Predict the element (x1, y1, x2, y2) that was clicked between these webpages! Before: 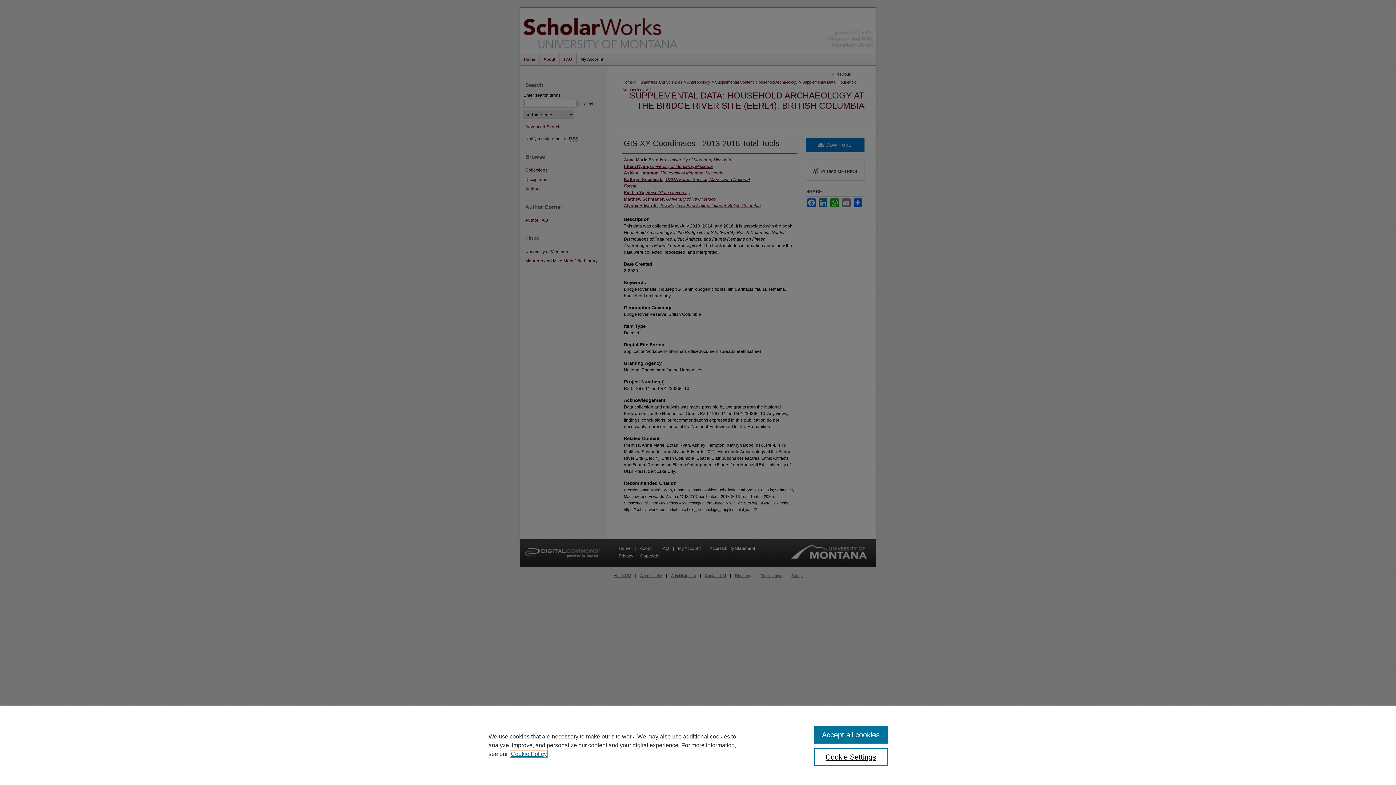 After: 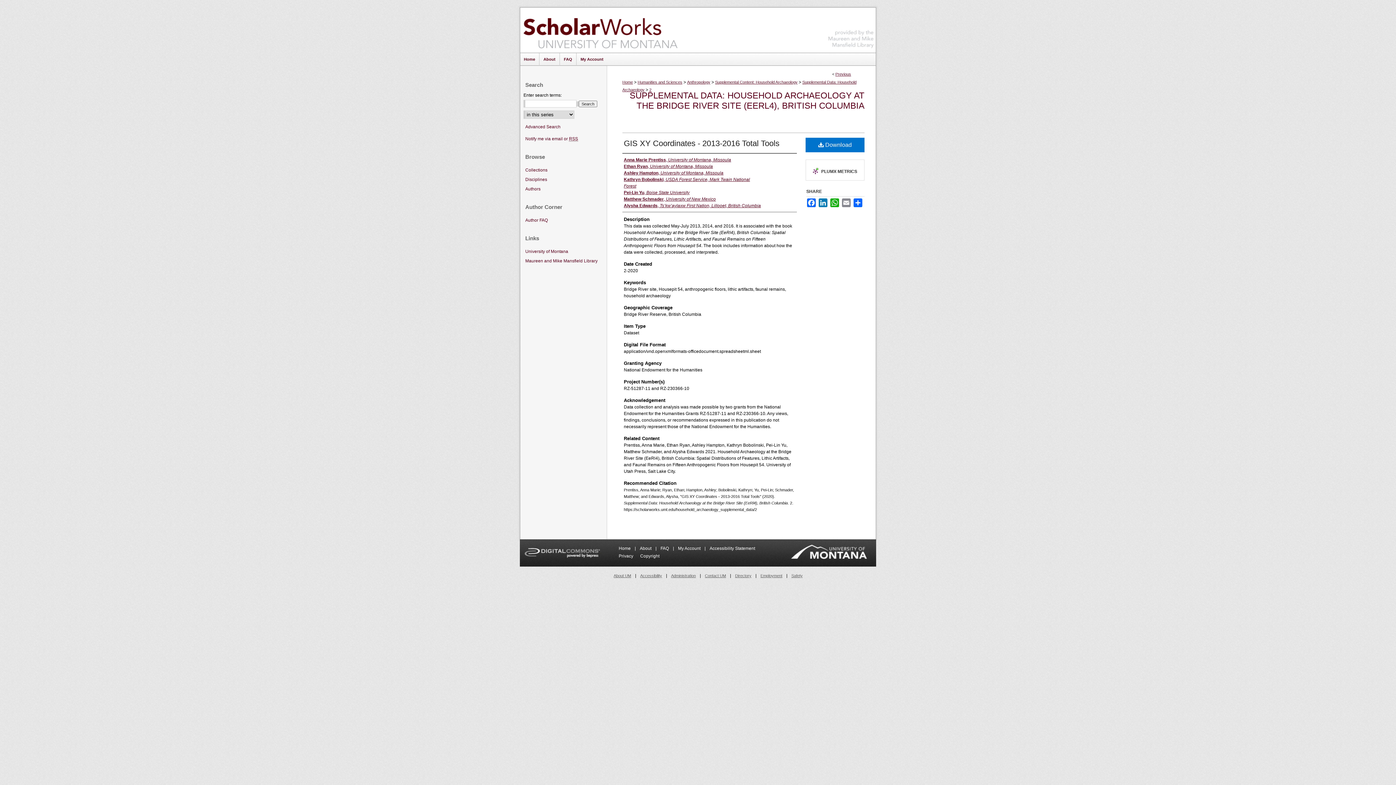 Action: label: Accept all cookies bbox: (814, 726, 887, 744)